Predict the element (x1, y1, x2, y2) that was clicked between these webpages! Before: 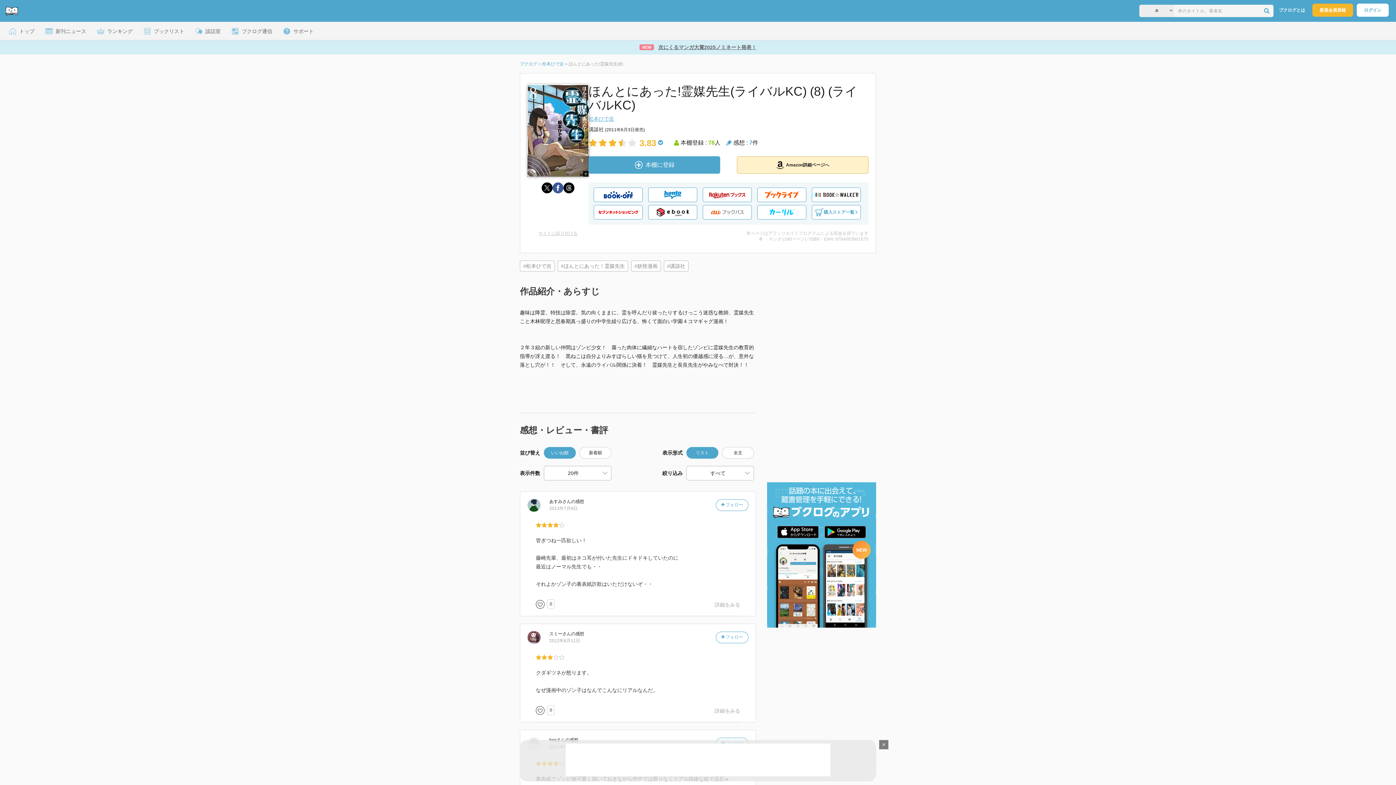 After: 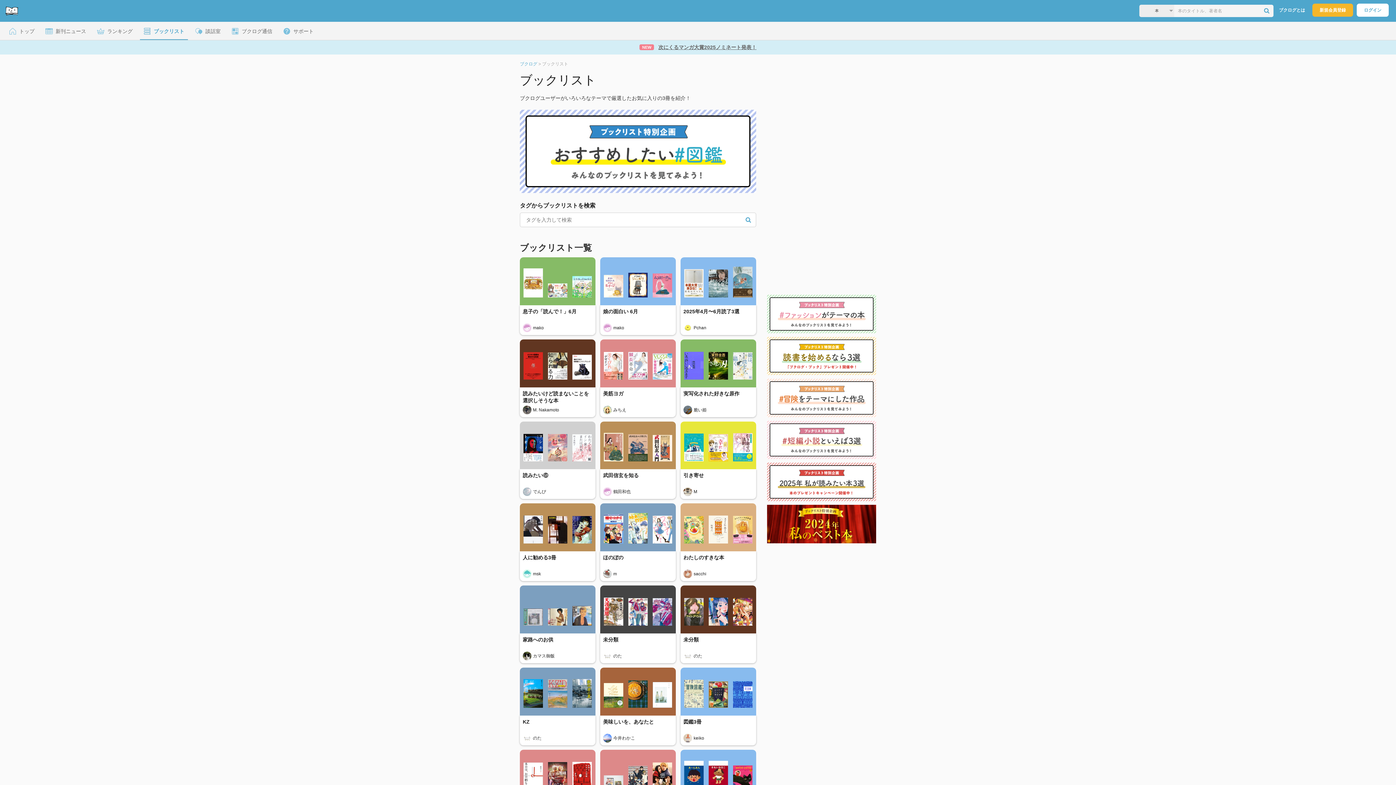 Action: bbox: (140, 21, 188, 40) label:  ブックリスト